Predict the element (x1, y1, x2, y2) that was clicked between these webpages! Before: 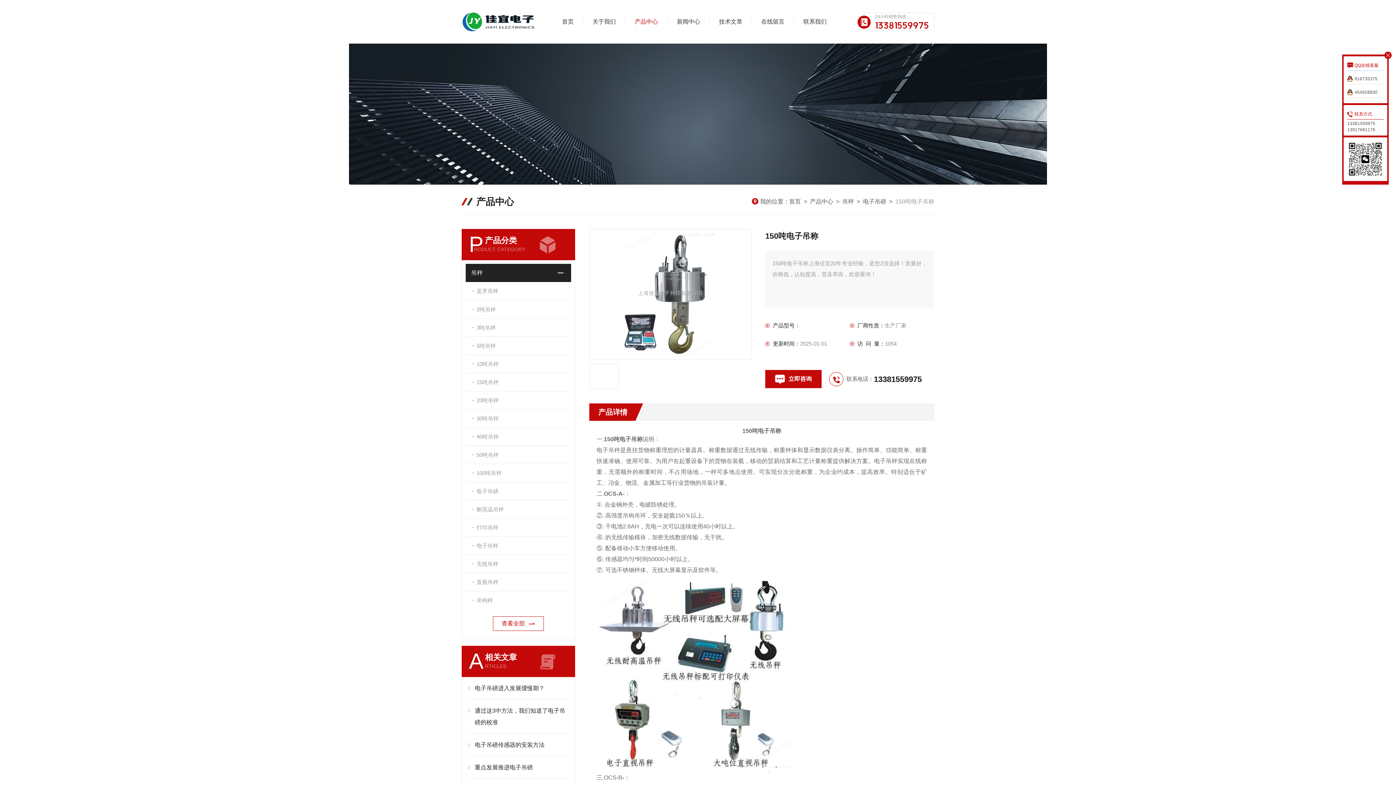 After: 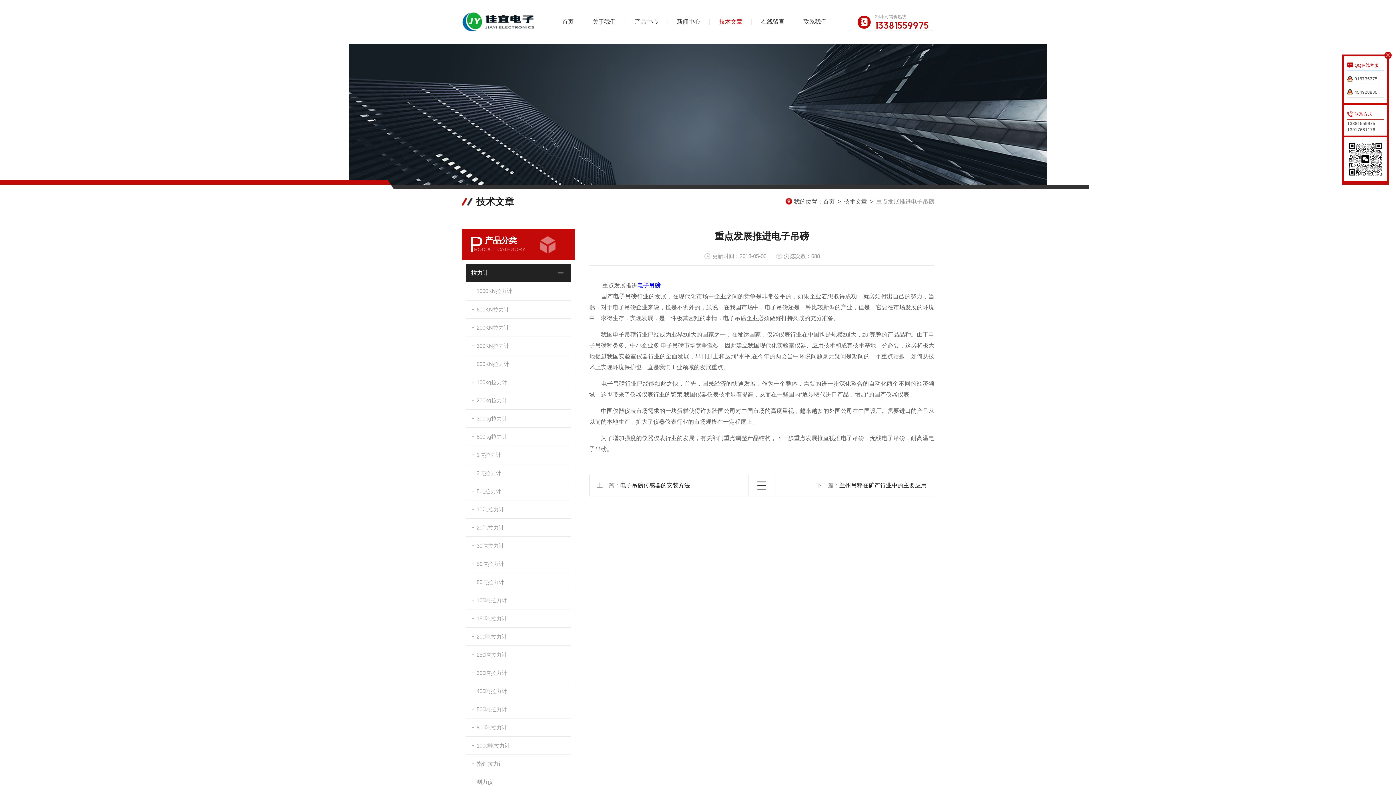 Action: bbox: (467, 762, 569, 773) label: 重点发展推进电子吊磅